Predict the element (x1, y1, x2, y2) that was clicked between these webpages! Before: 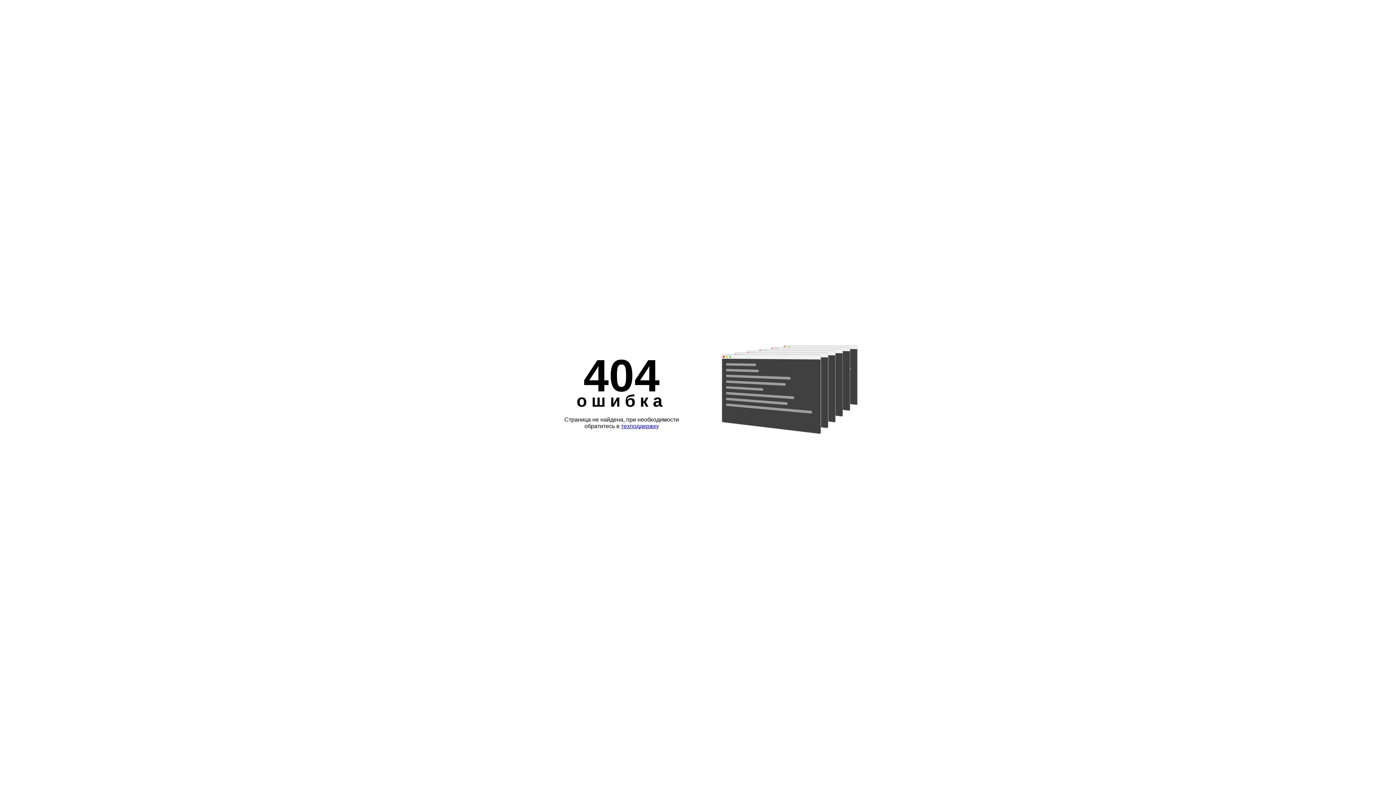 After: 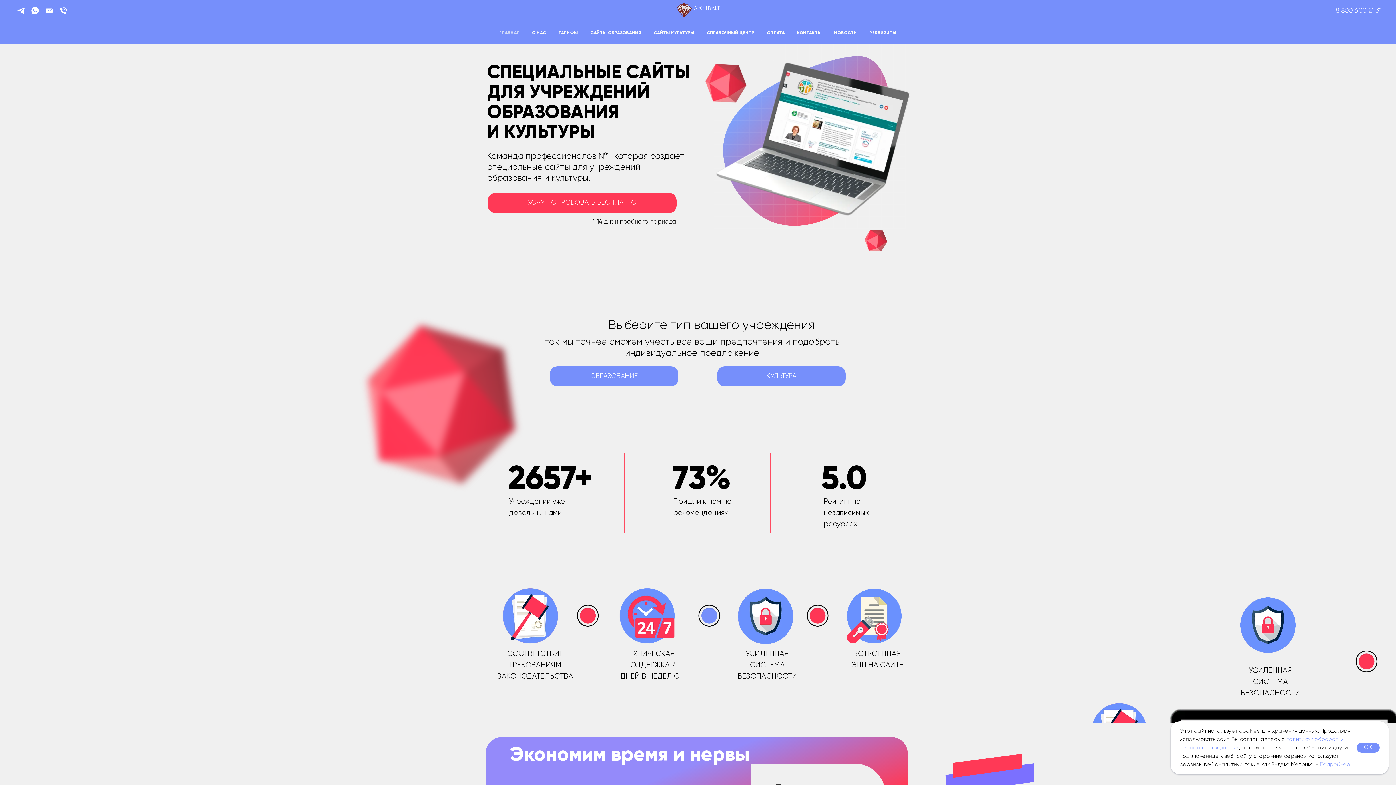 Action: bbox: (621, 423, 659, 429) label: техподдержку